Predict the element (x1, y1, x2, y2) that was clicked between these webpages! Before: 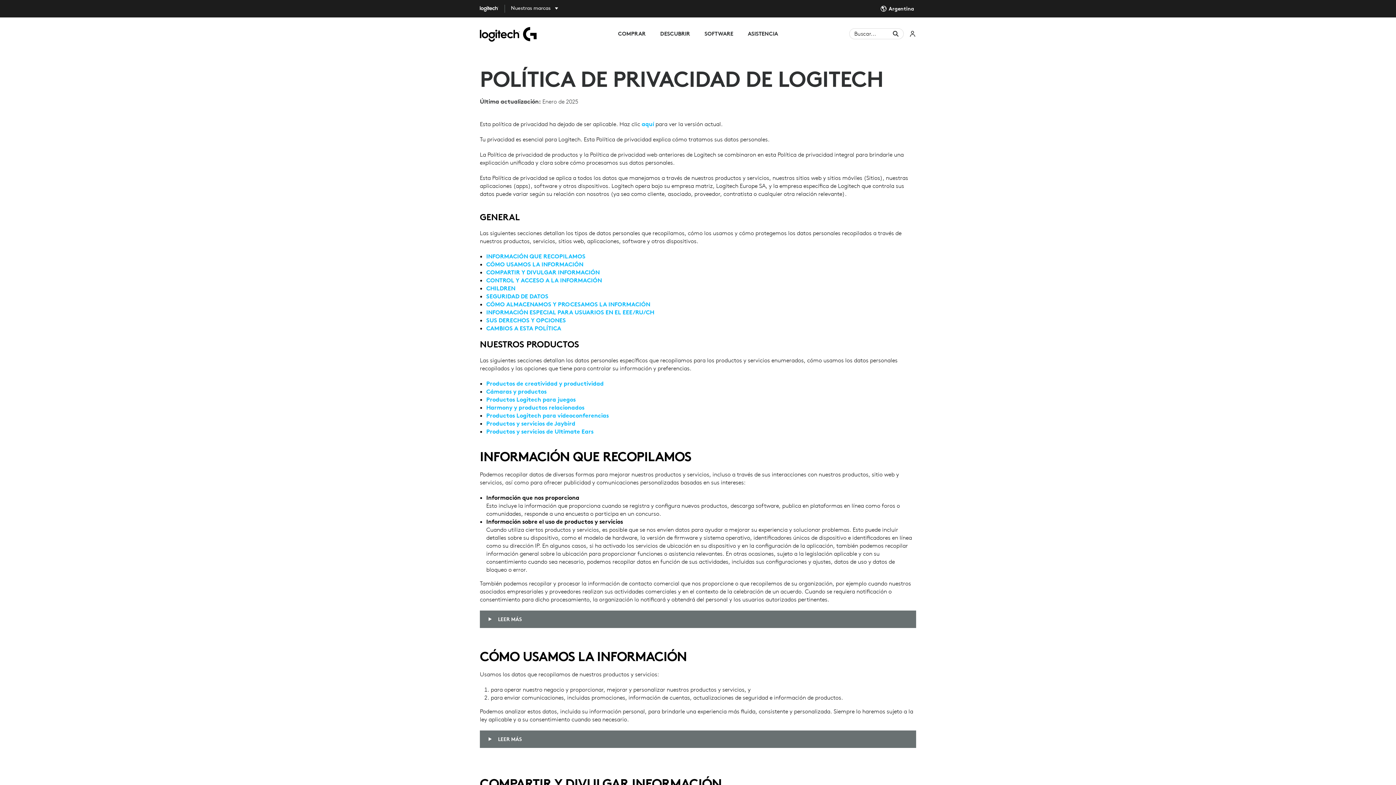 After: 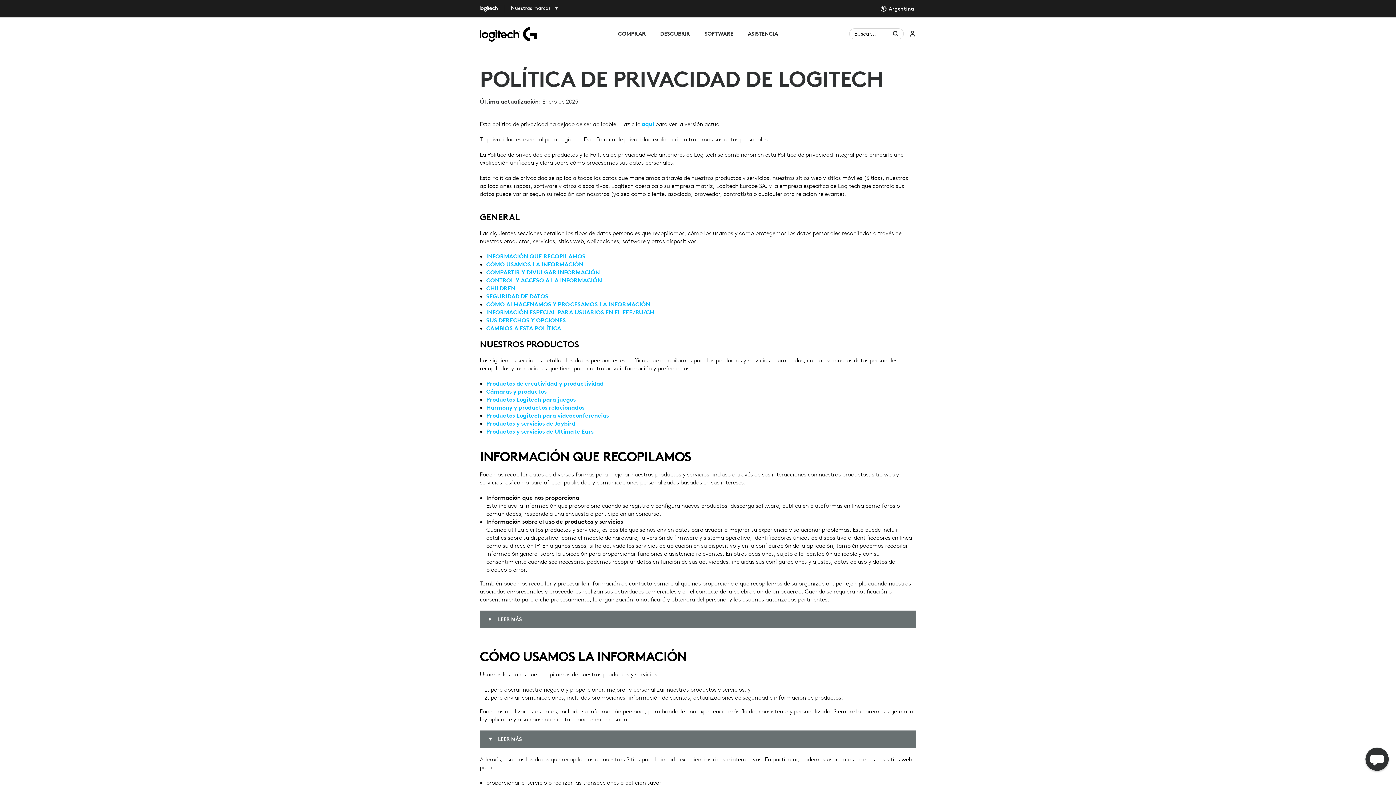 Action: label: LEER MÁS bbox: (480, 730, 916, 748)